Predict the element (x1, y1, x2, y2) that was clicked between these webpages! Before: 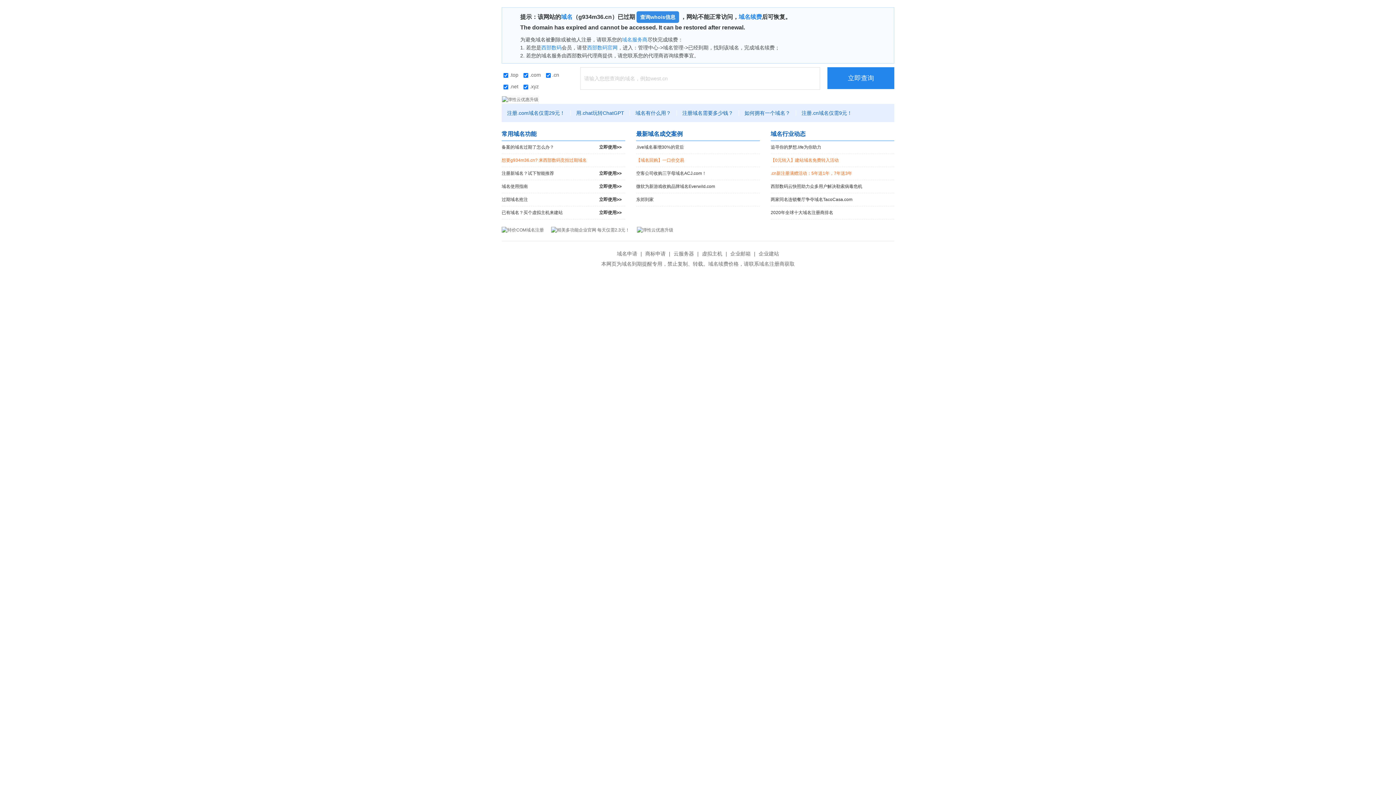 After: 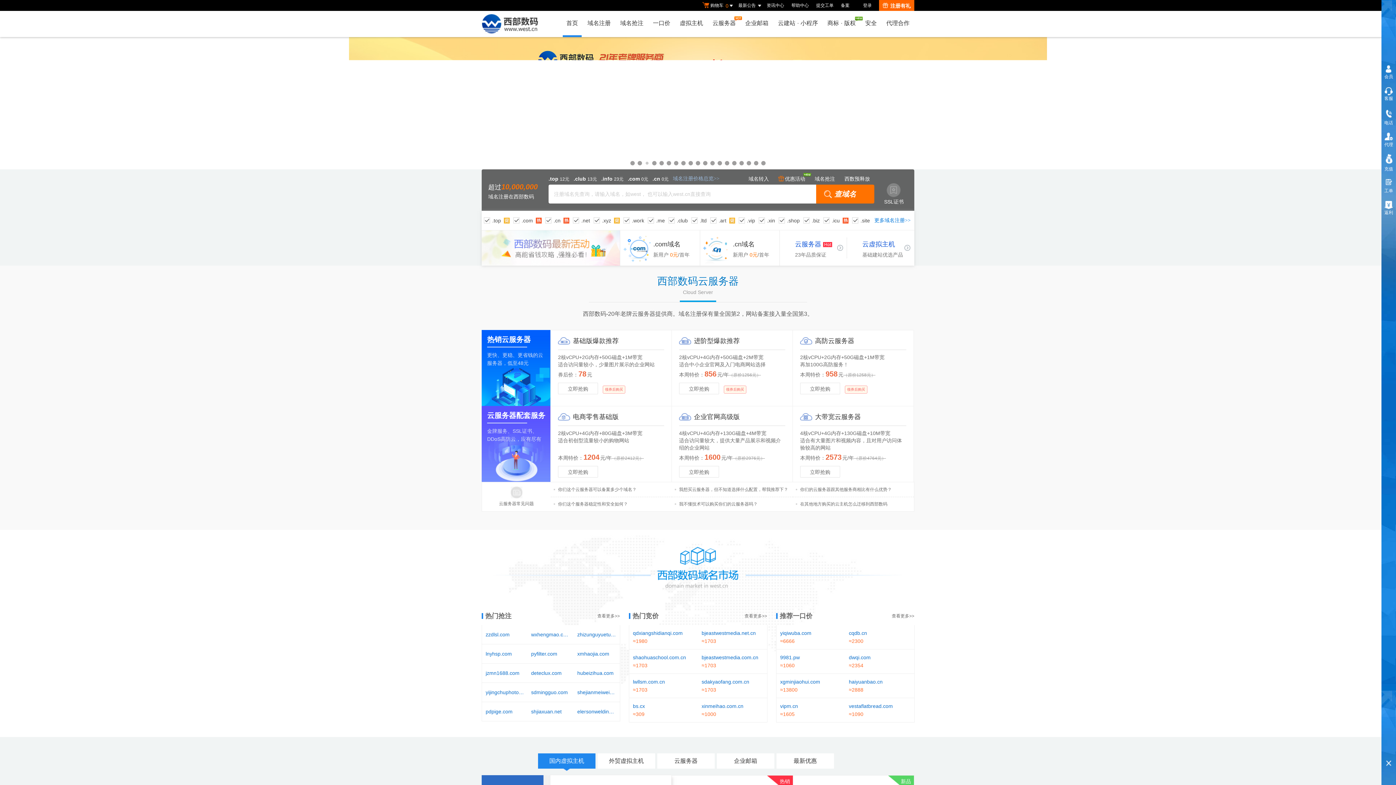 Action: label: 域名 bbox: (561, 13, 572, 20)